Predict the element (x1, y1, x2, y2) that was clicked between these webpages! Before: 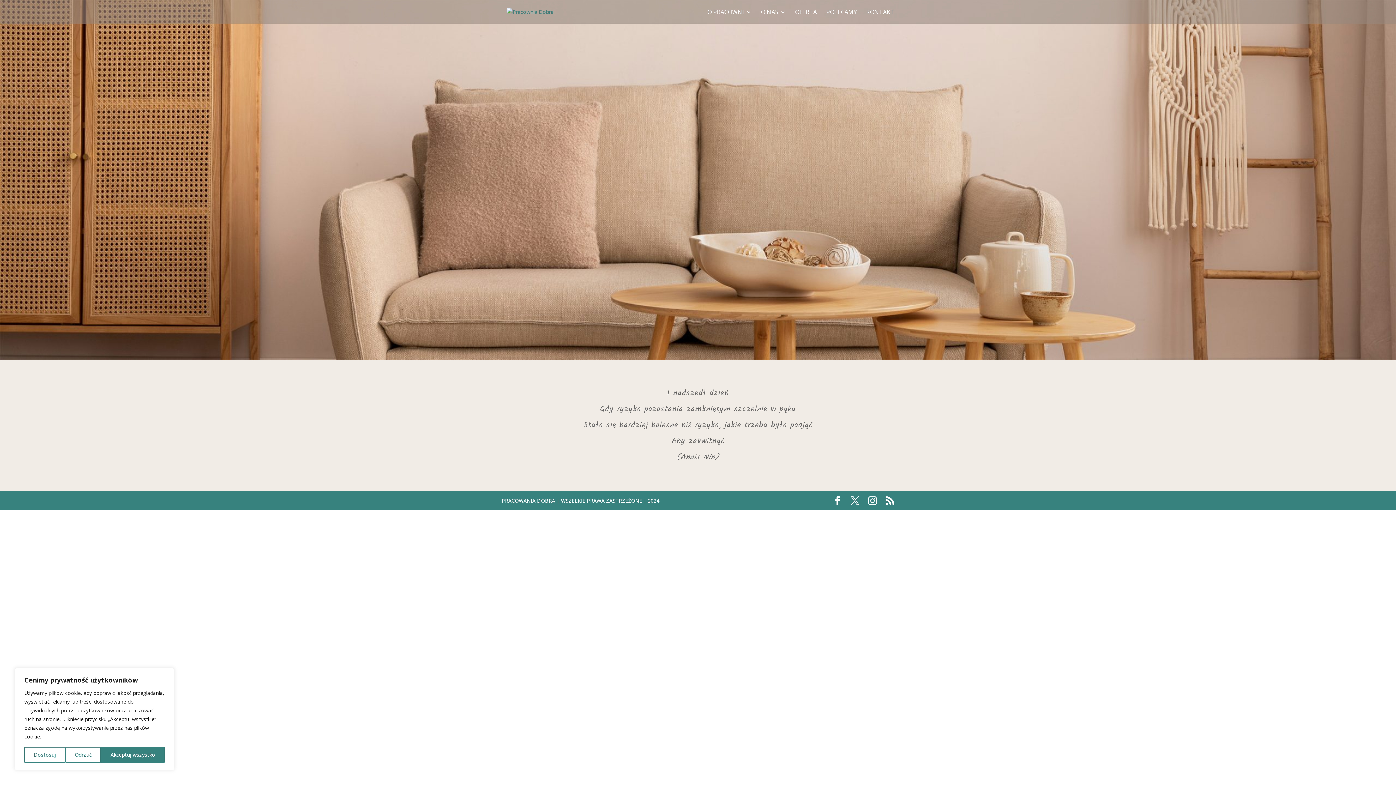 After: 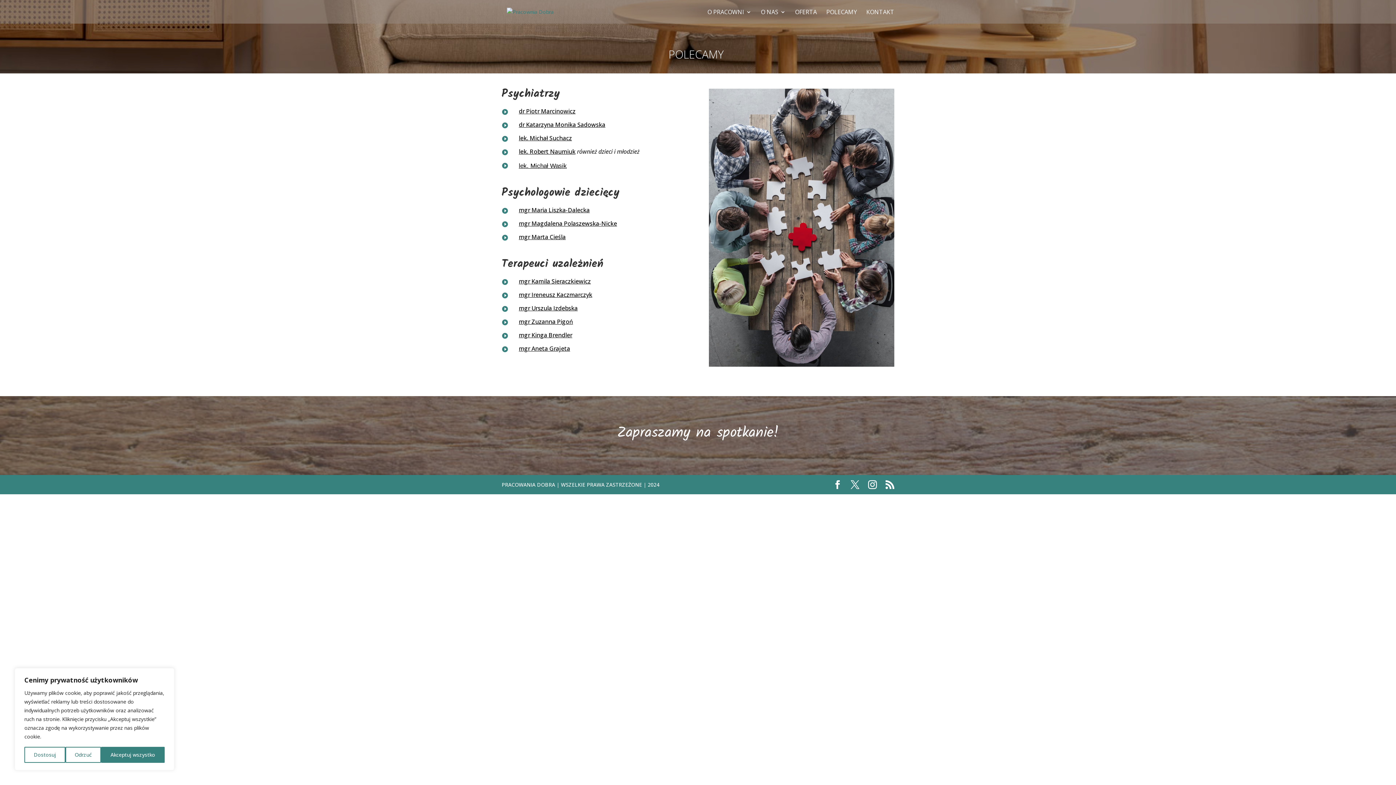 Action: label: POLECAMY bbox: (826, 9, 857, 23)